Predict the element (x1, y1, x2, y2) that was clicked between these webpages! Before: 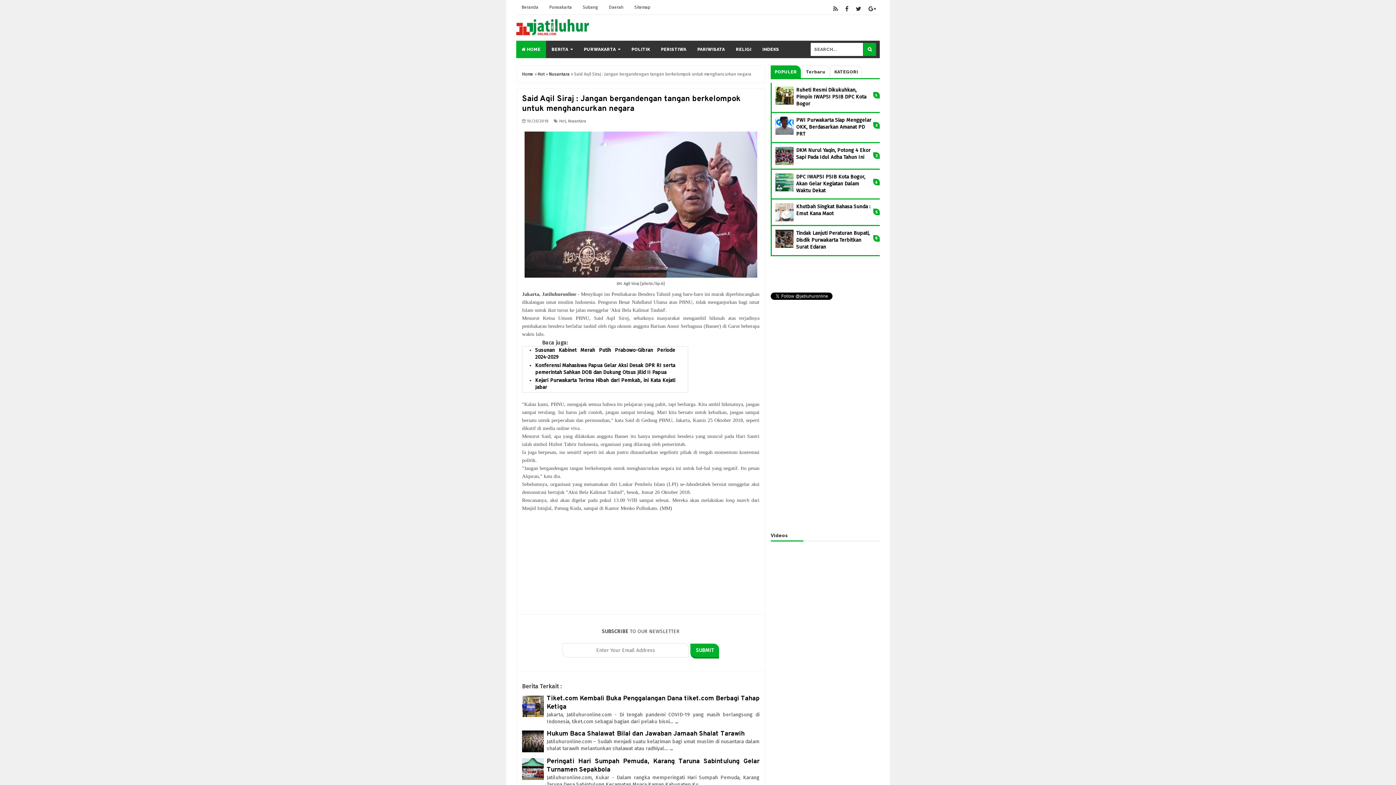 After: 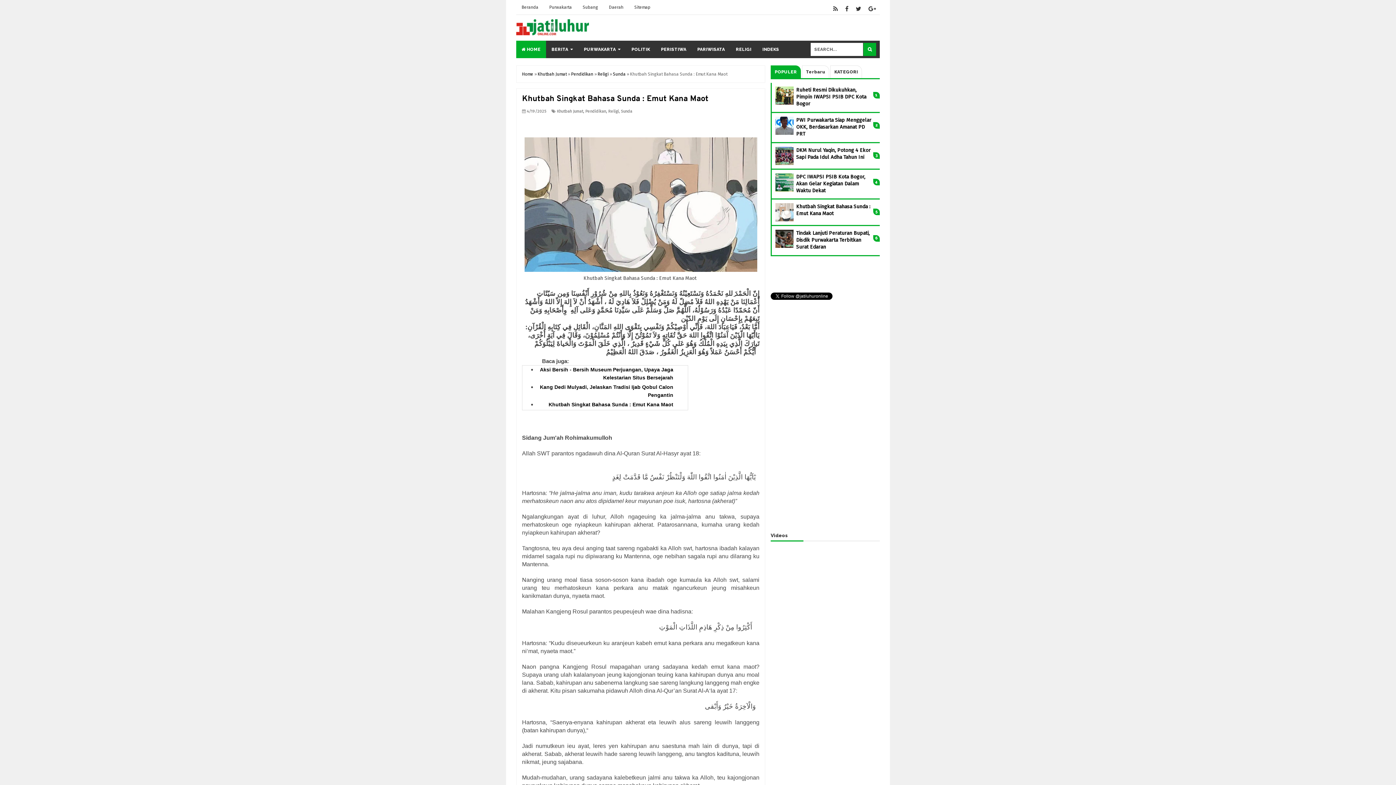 Action: label: Khutbah Singkat Bahasa Sunda : Emut Kana Maot bbox: (796, 203, 870, 216)